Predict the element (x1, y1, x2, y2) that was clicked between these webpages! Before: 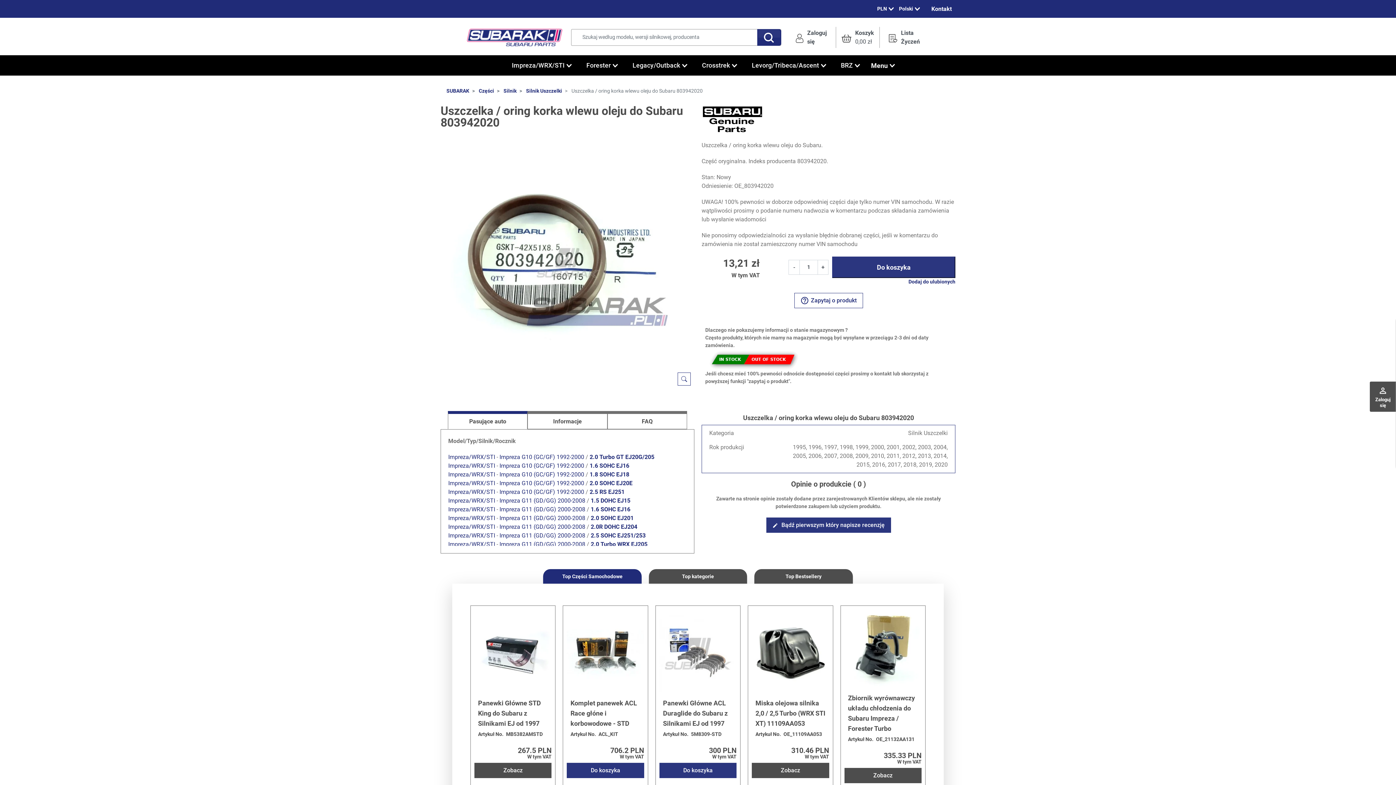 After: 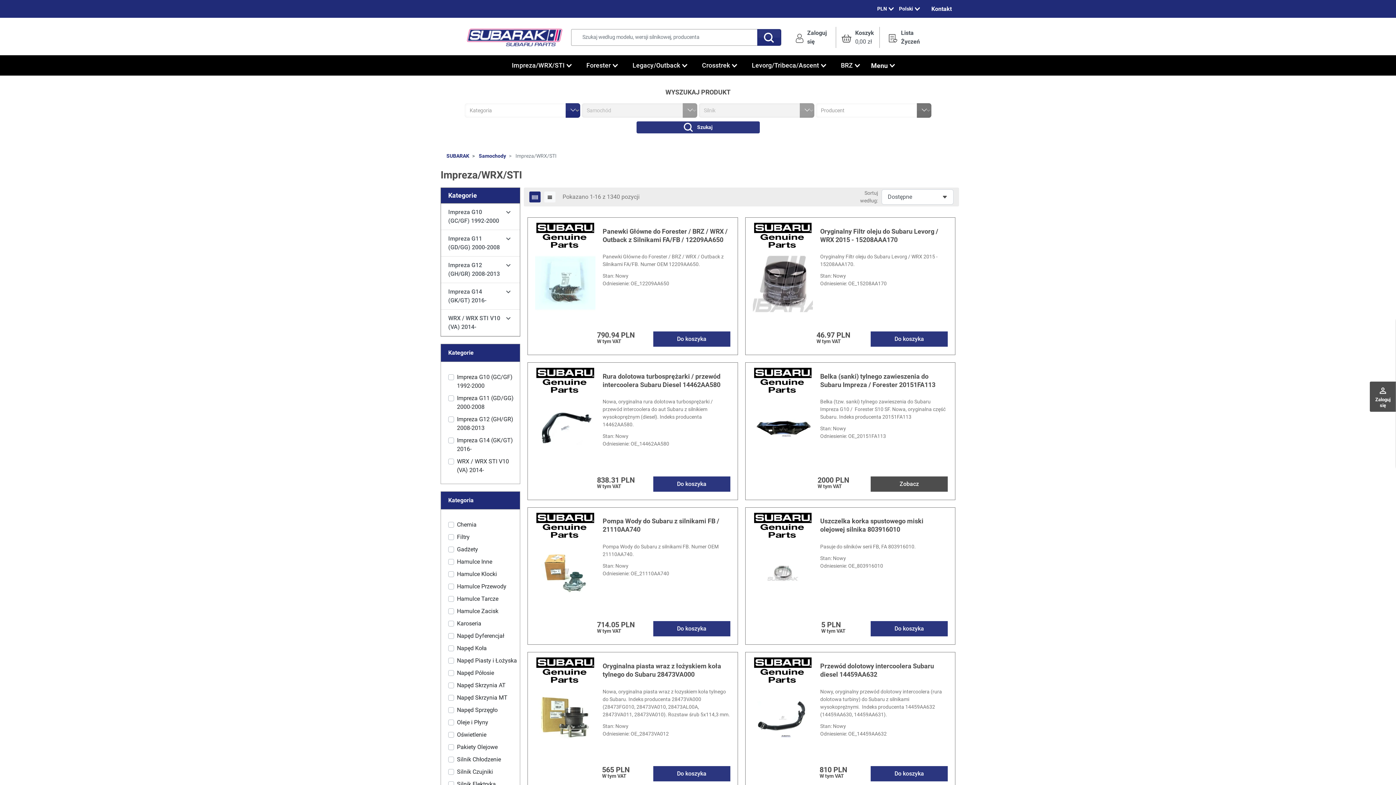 Action: bbox: (448, 514, 495, 521) label: Impreza/WRX/STI